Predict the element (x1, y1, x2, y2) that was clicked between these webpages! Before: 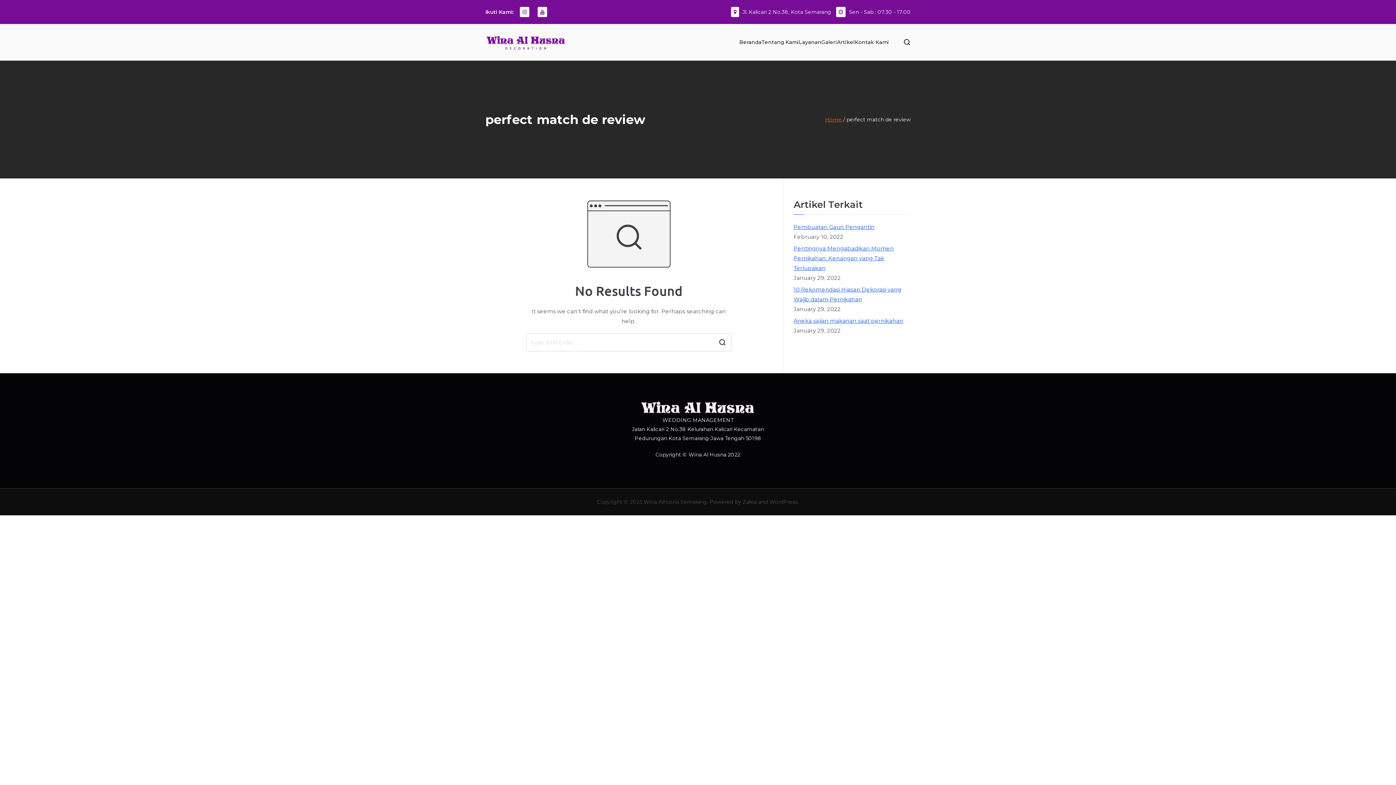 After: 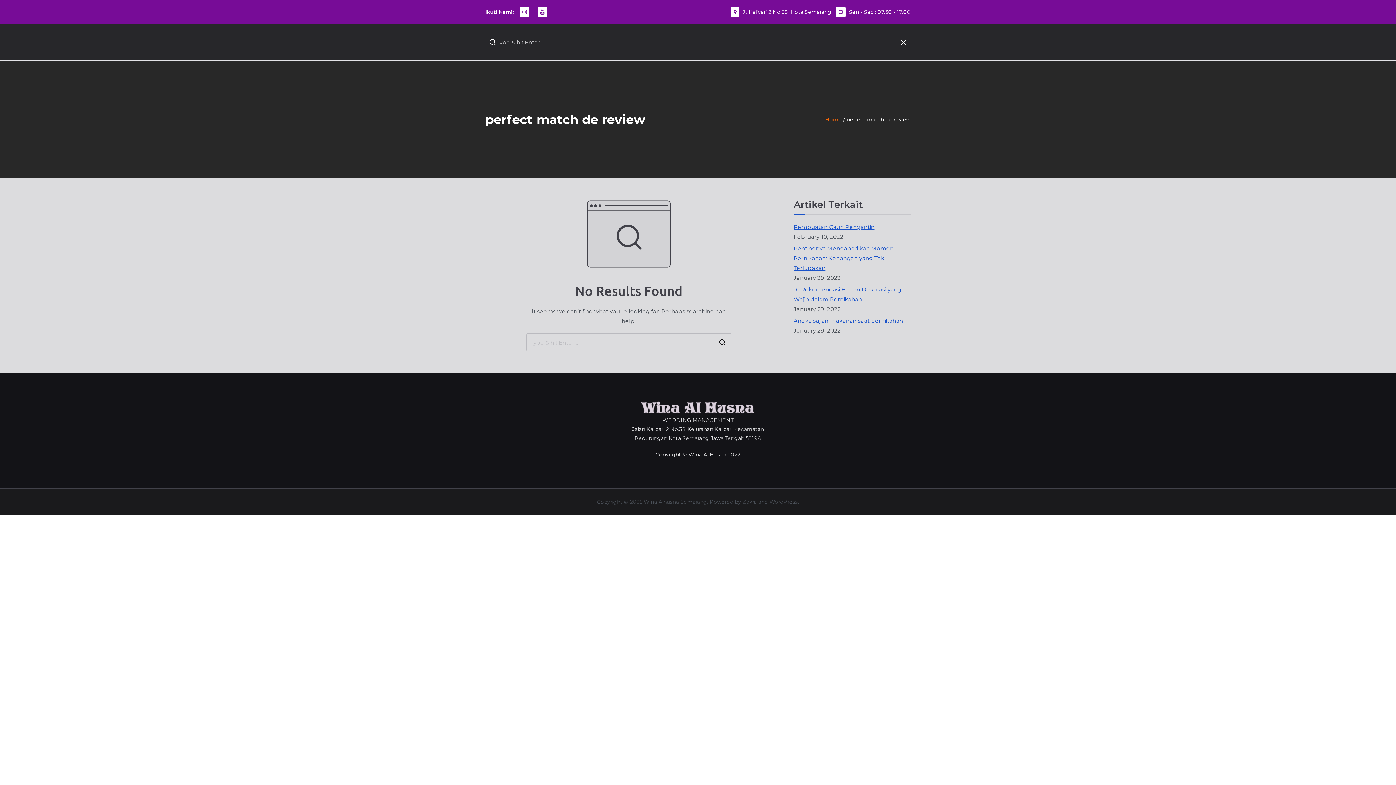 Action: bbox: (903, 38, 910, 45)